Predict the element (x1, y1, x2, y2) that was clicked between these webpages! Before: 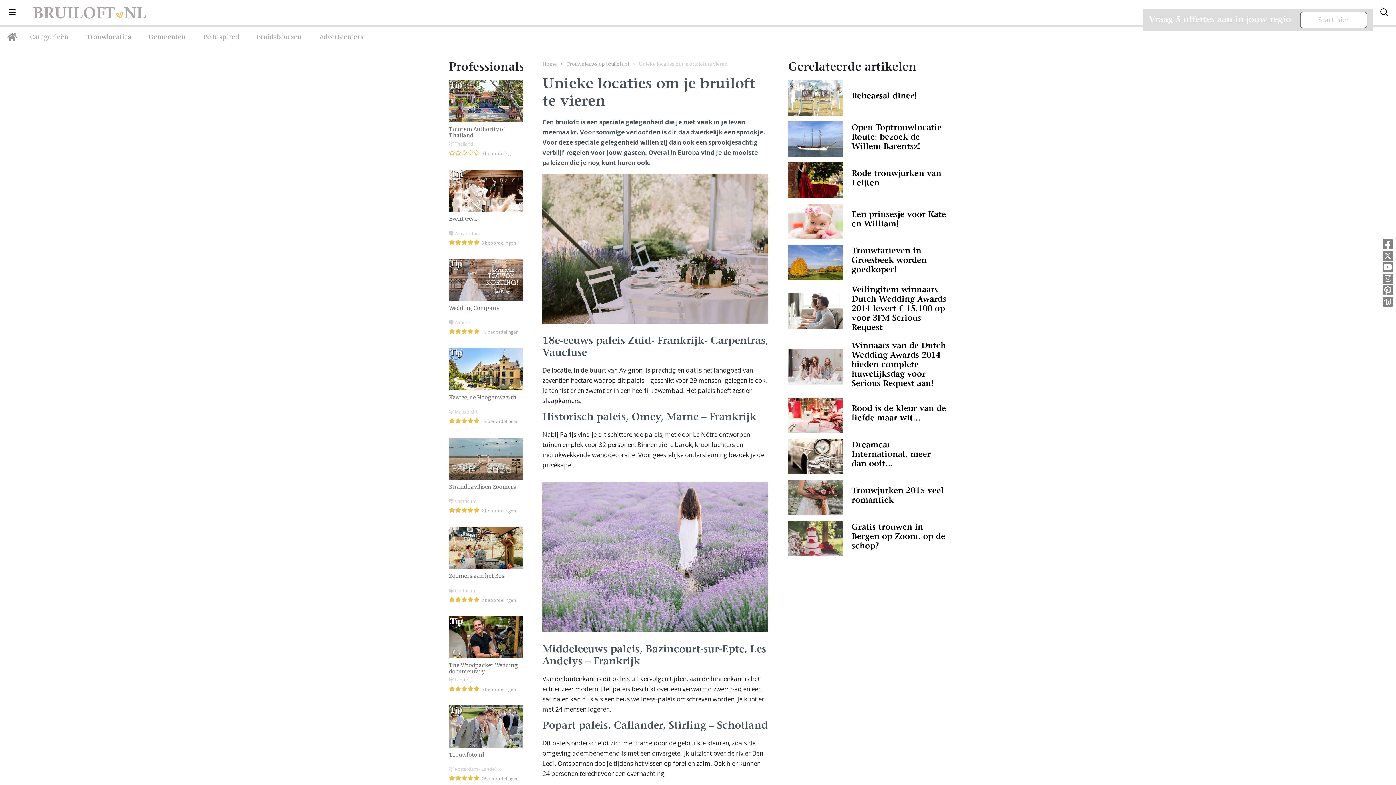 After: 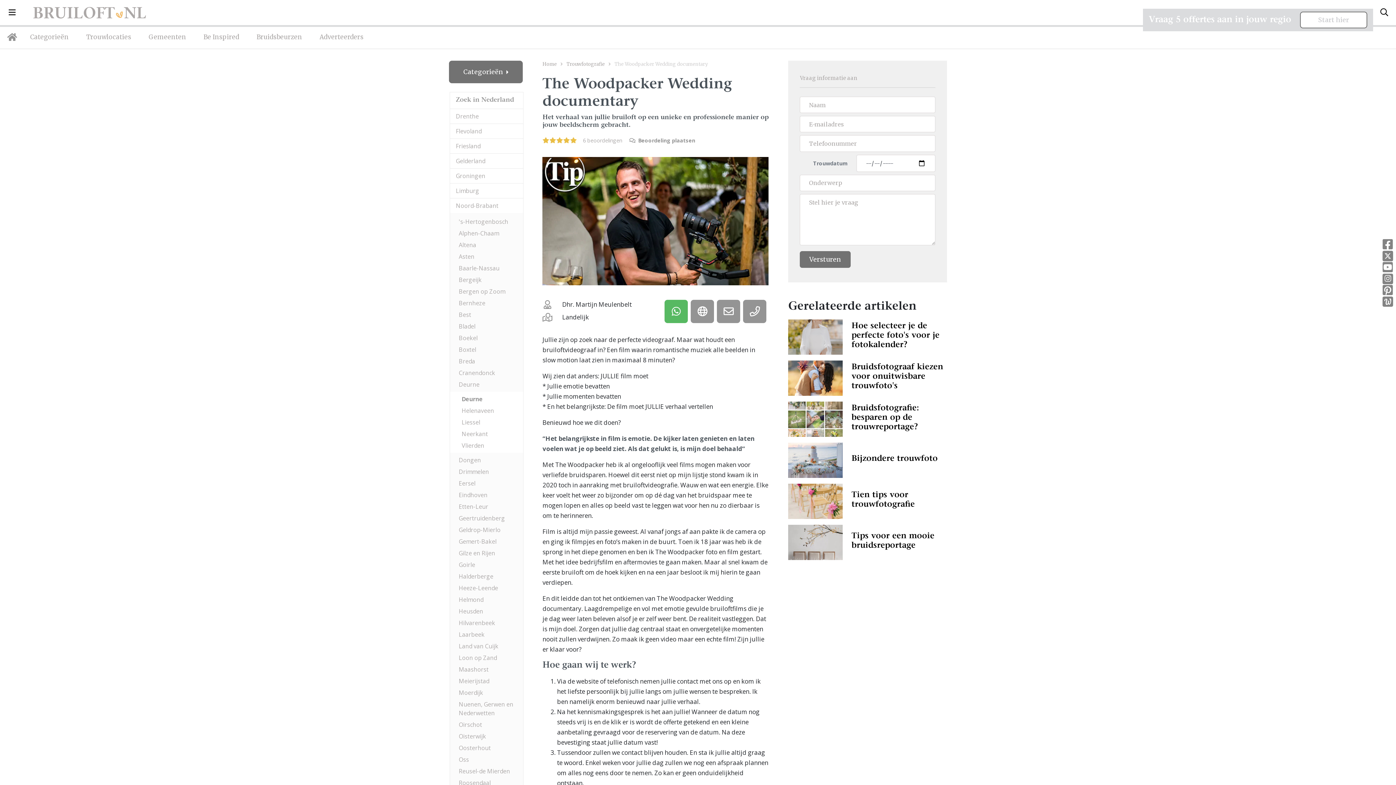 Action: bbox: (443, 616, 528, 694) label: The Woodpacker Wedding documentary
 Landelijk
     6 beoordelingen